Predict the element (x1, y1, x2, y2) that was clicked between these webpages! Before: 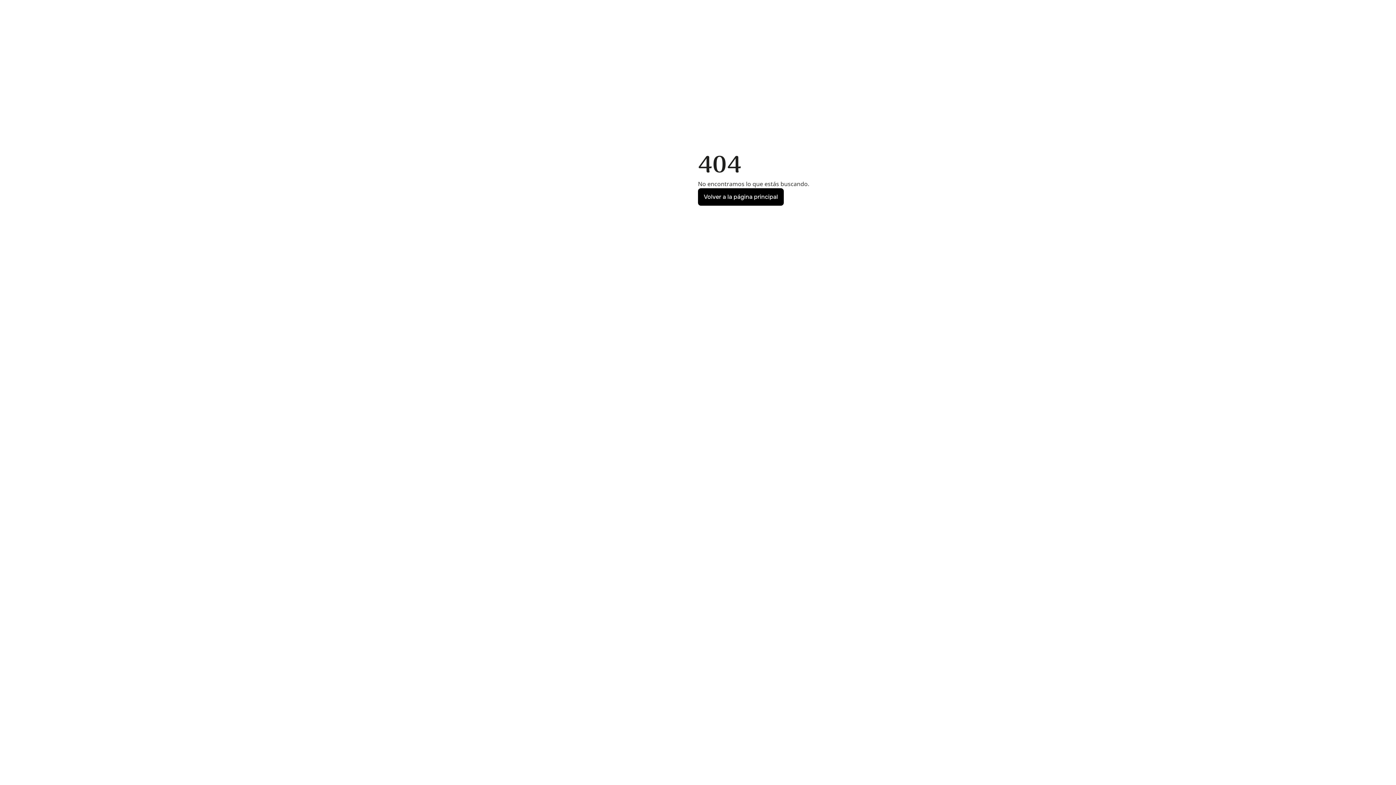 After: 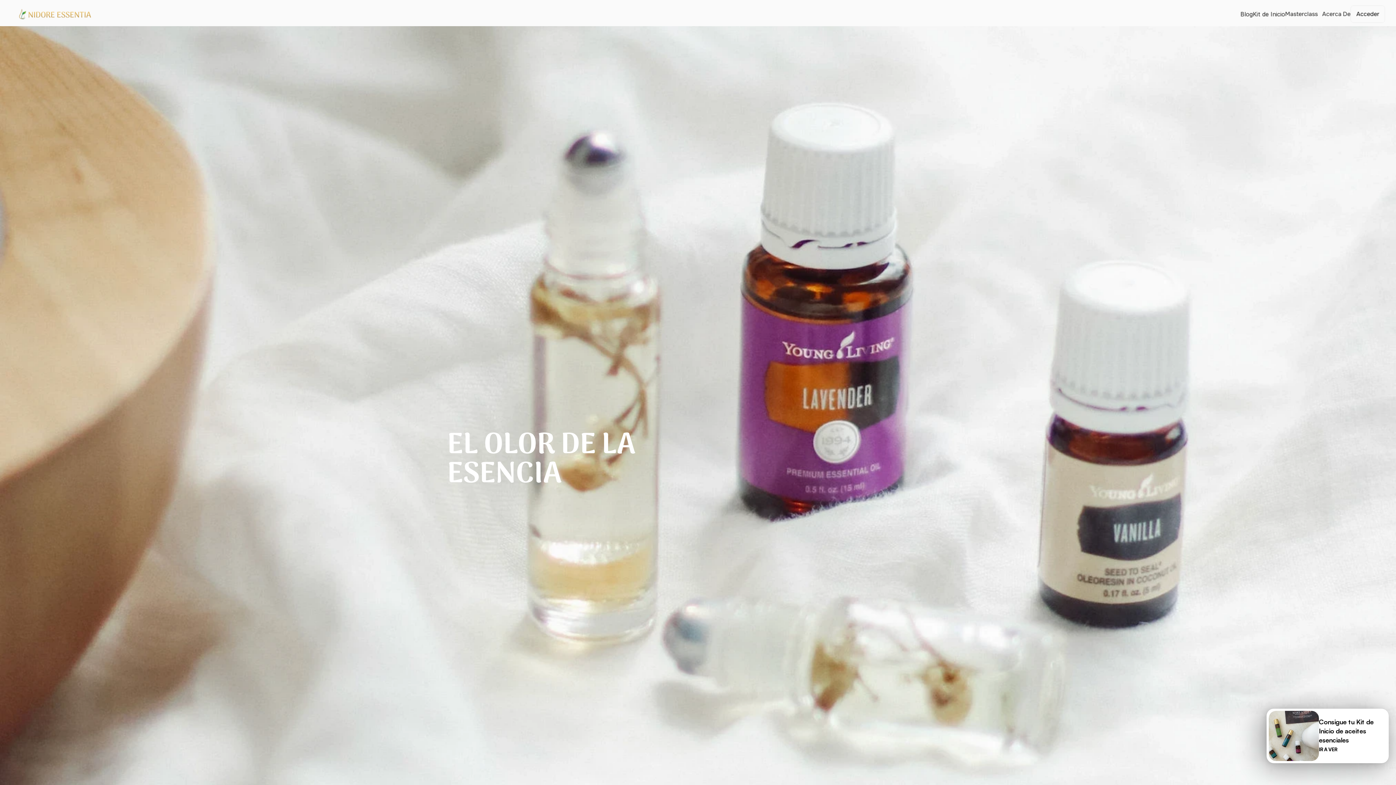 Action: label: Volver a la página principal bbox: (698, 188, 784, 205)